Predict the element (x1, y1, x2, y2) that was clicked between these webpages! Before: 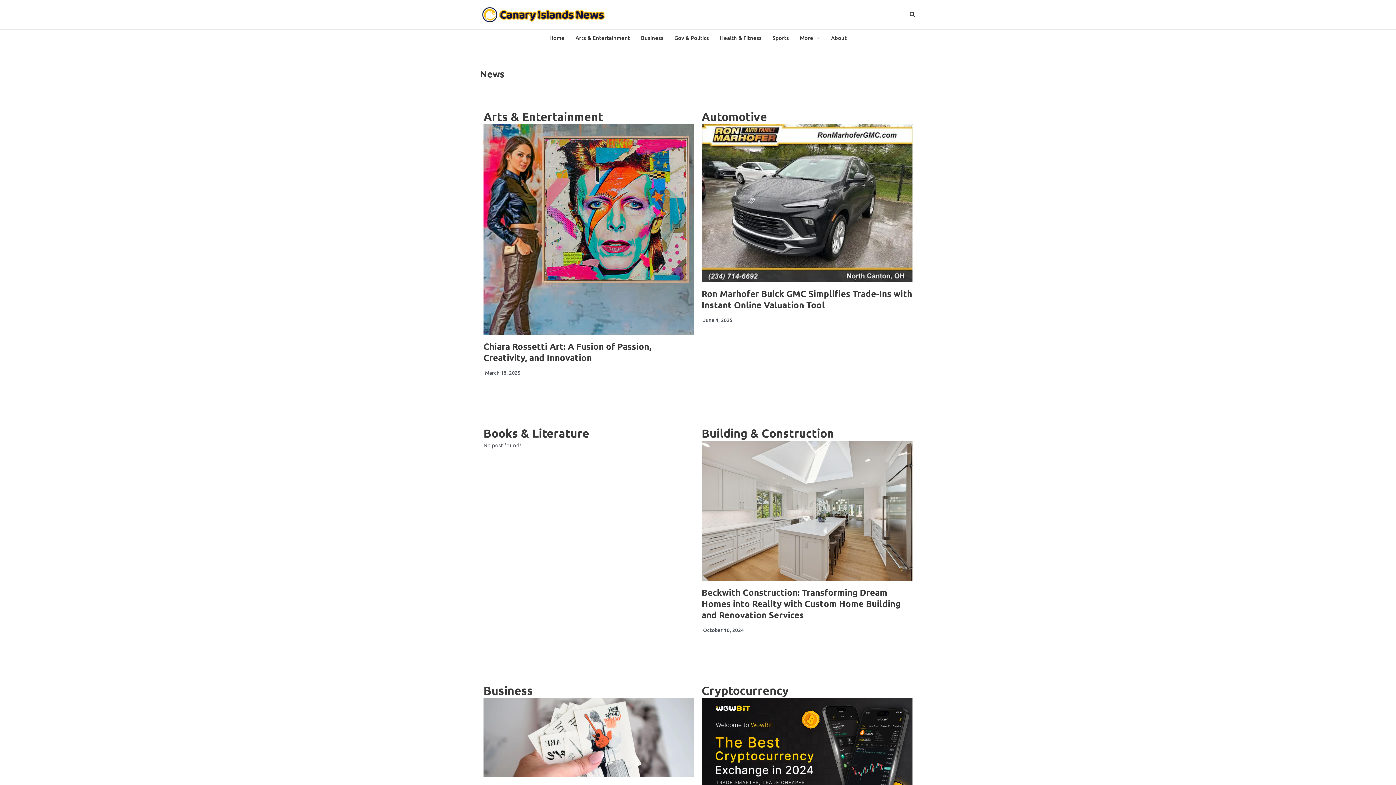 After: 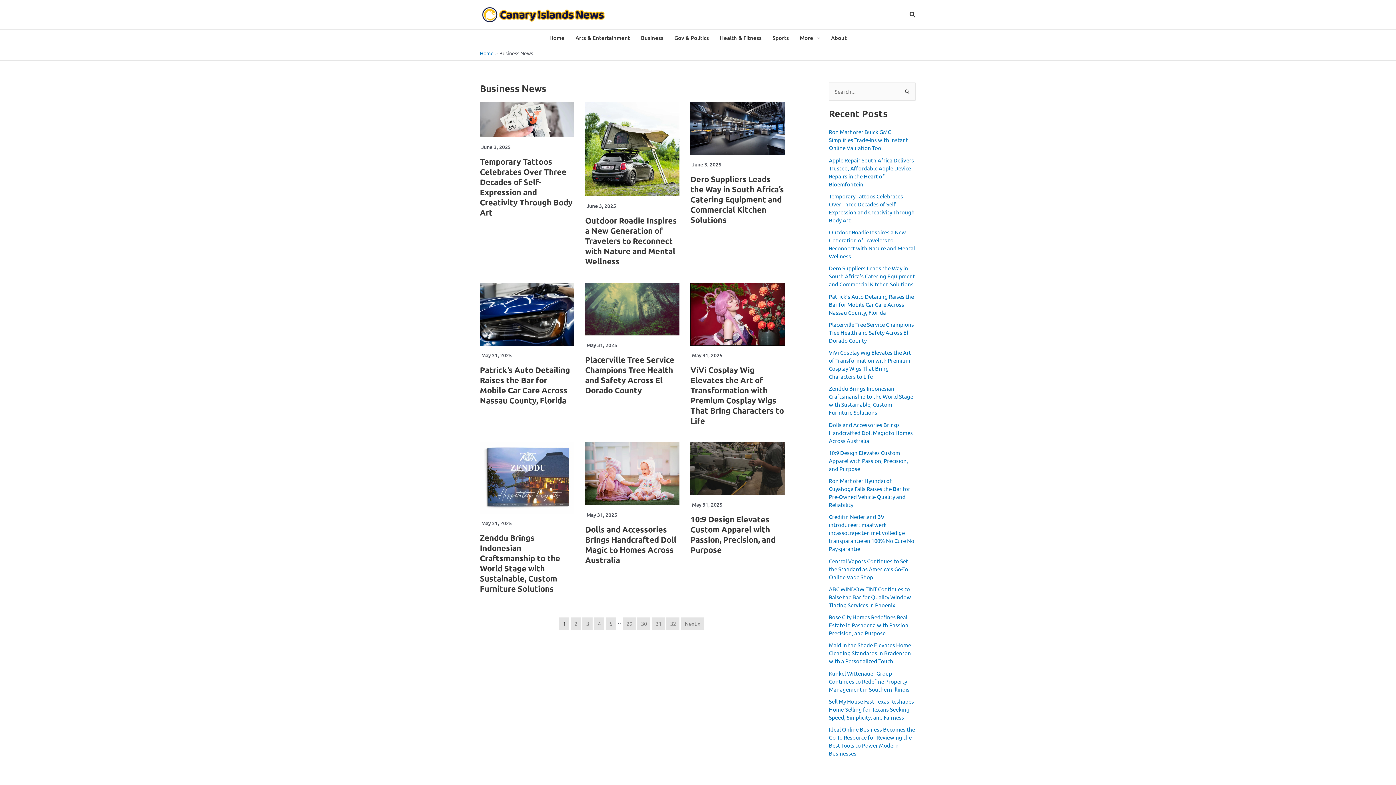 Action: label: Business bbox: (635, 29, 669, 45)